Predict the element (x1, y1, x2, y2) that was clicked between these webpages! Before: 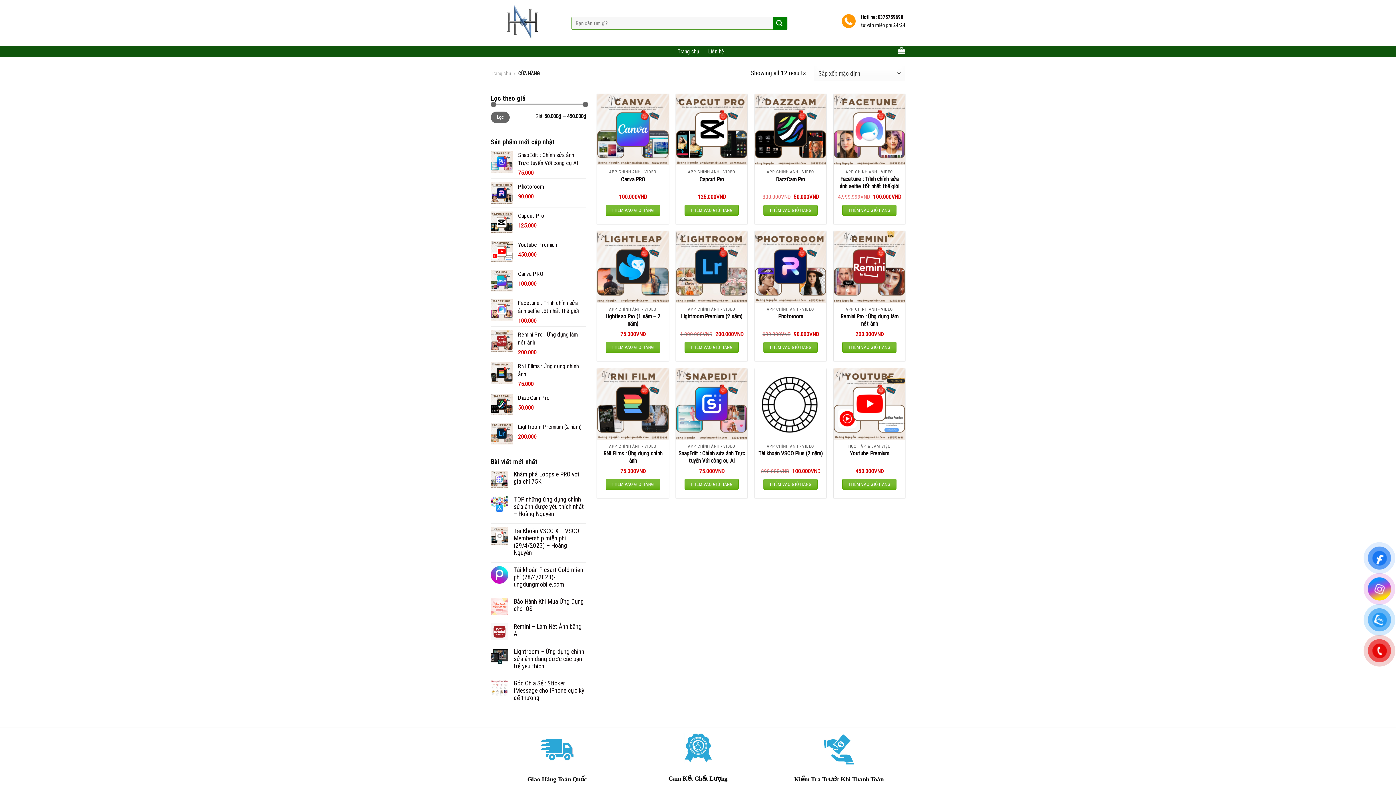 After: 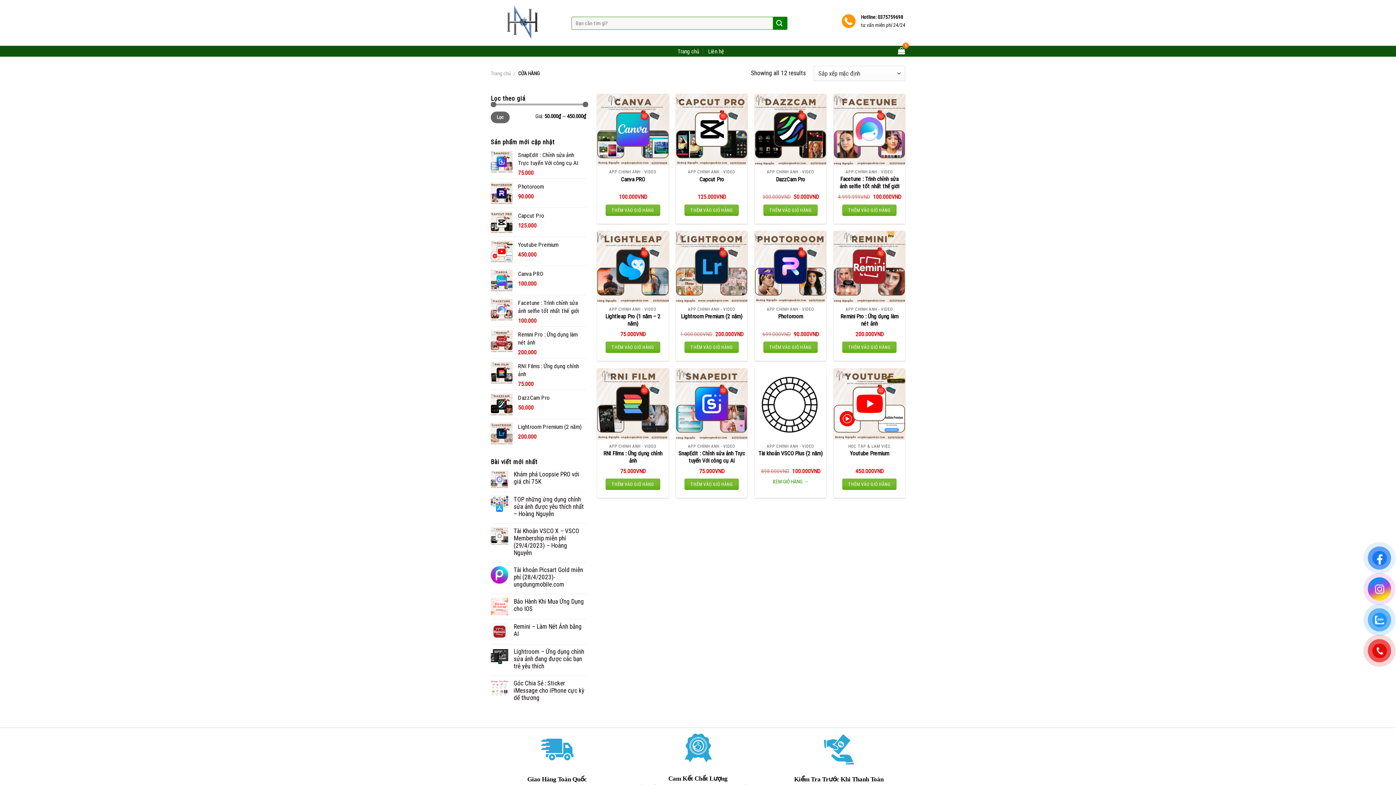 Action: label: Thêm vào giỏ hàng: “Tài khoản VSCO Plus (2 năm)” bbox: (763, 479, 817, 490)